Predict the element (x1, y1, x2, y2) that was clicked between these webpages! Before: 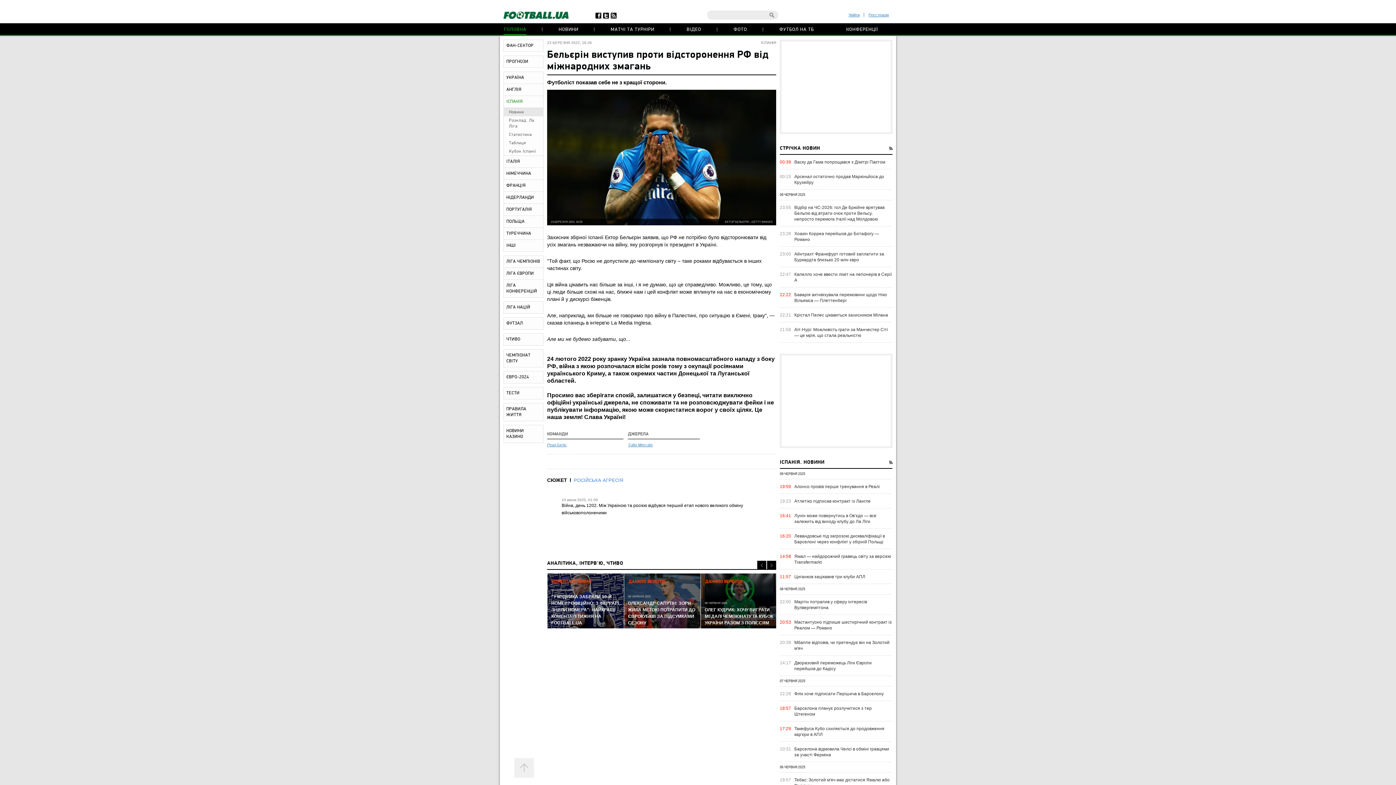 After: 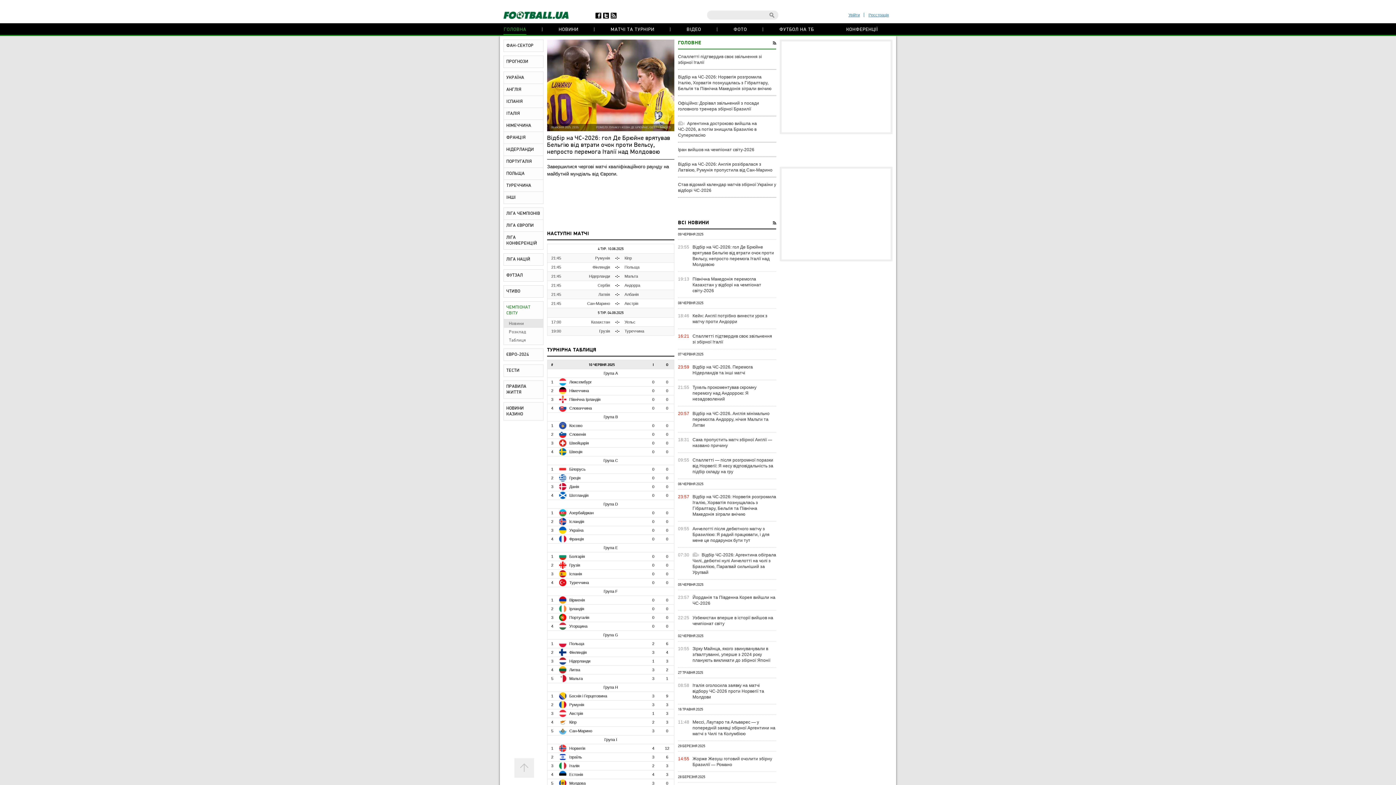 Action: label: ЧЕМПІОНАТ СВІТУ bbox: (504, 349, 543, 367)